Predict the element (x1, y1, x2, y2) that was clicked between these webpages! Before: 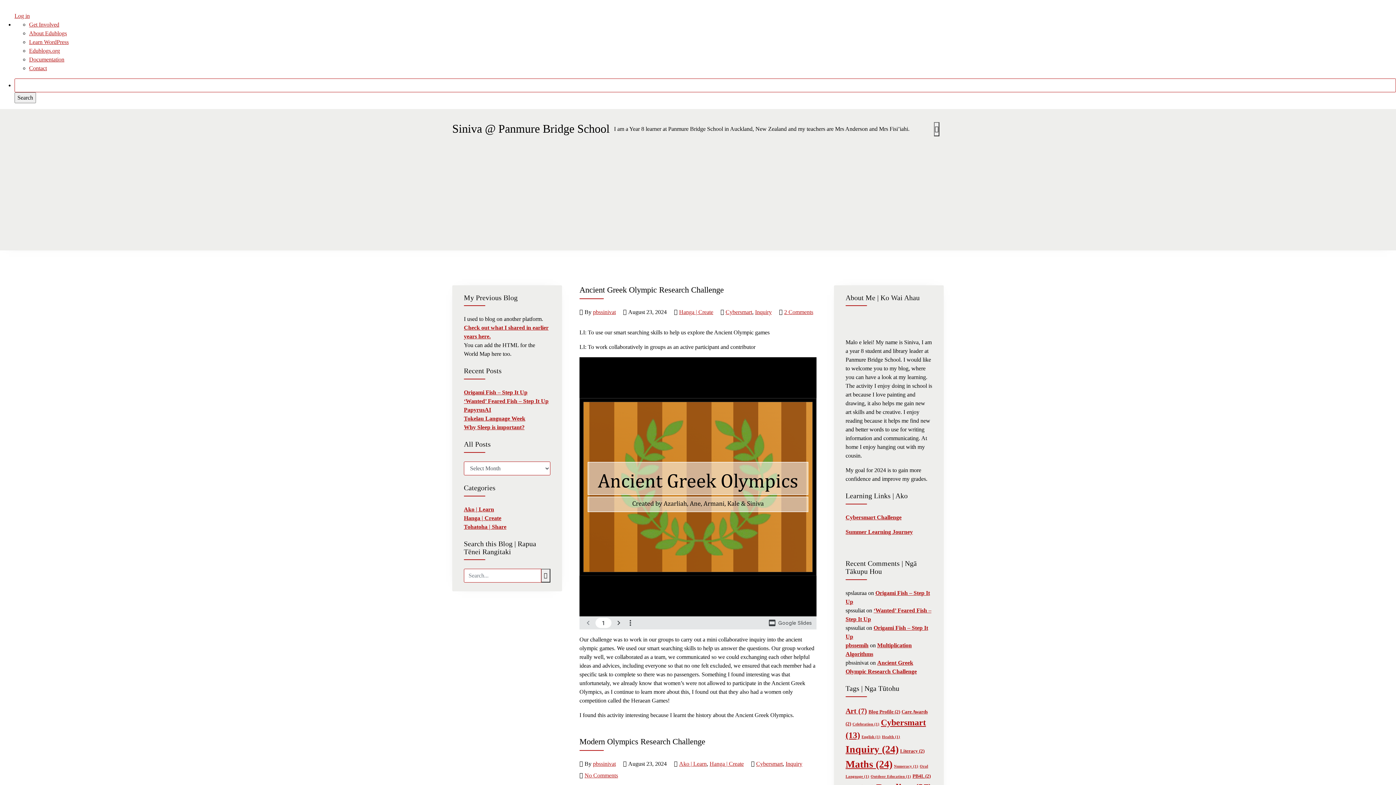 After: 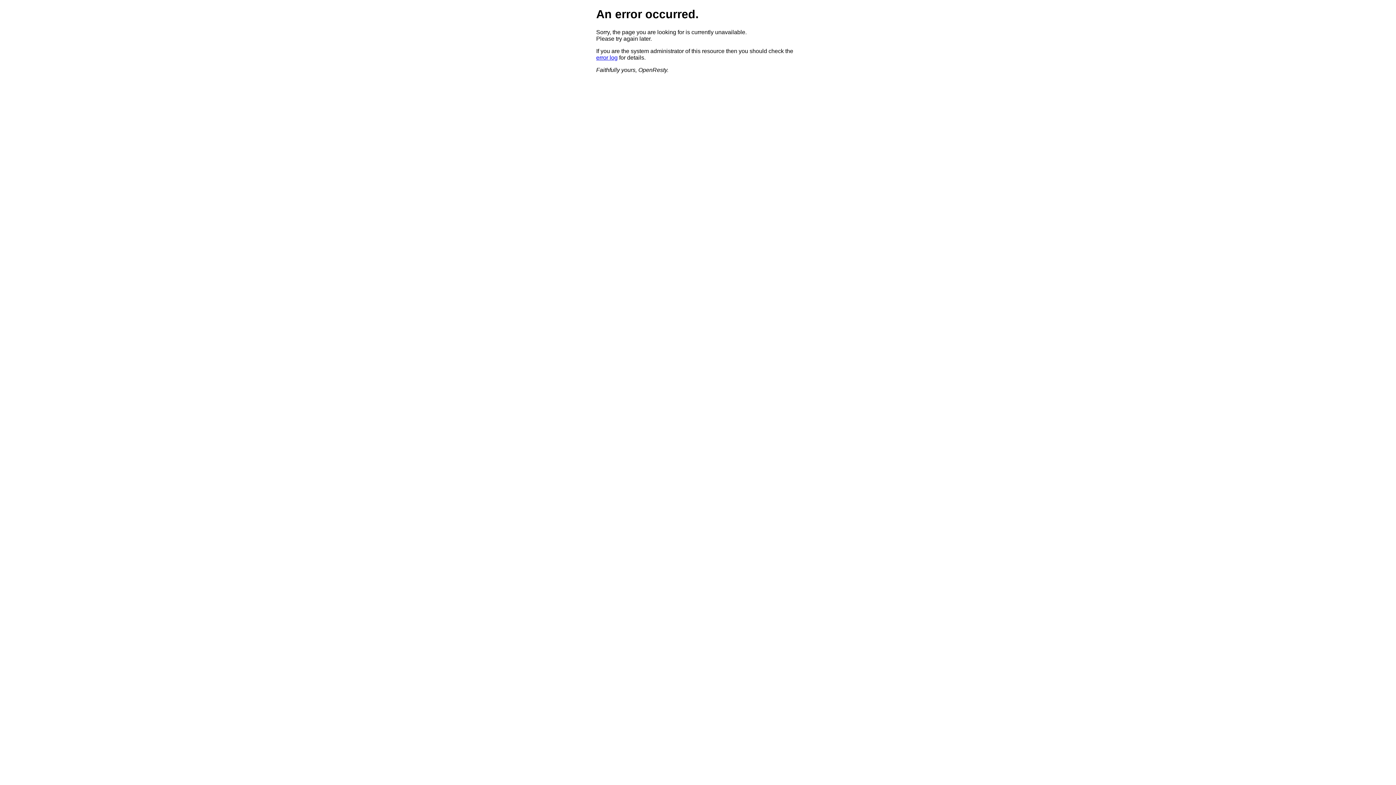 Action: label: Edublogs.org bbox: (29, 47, 60, 53)